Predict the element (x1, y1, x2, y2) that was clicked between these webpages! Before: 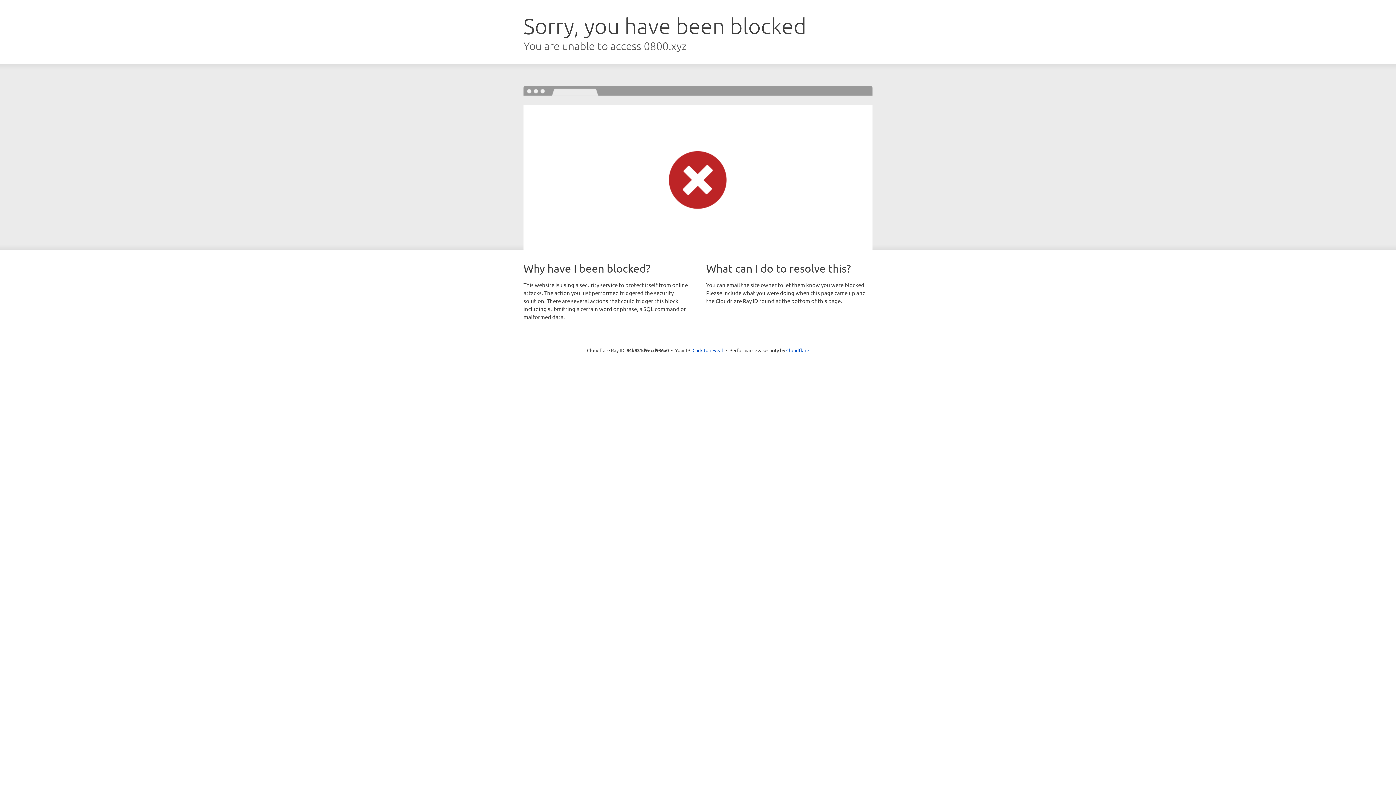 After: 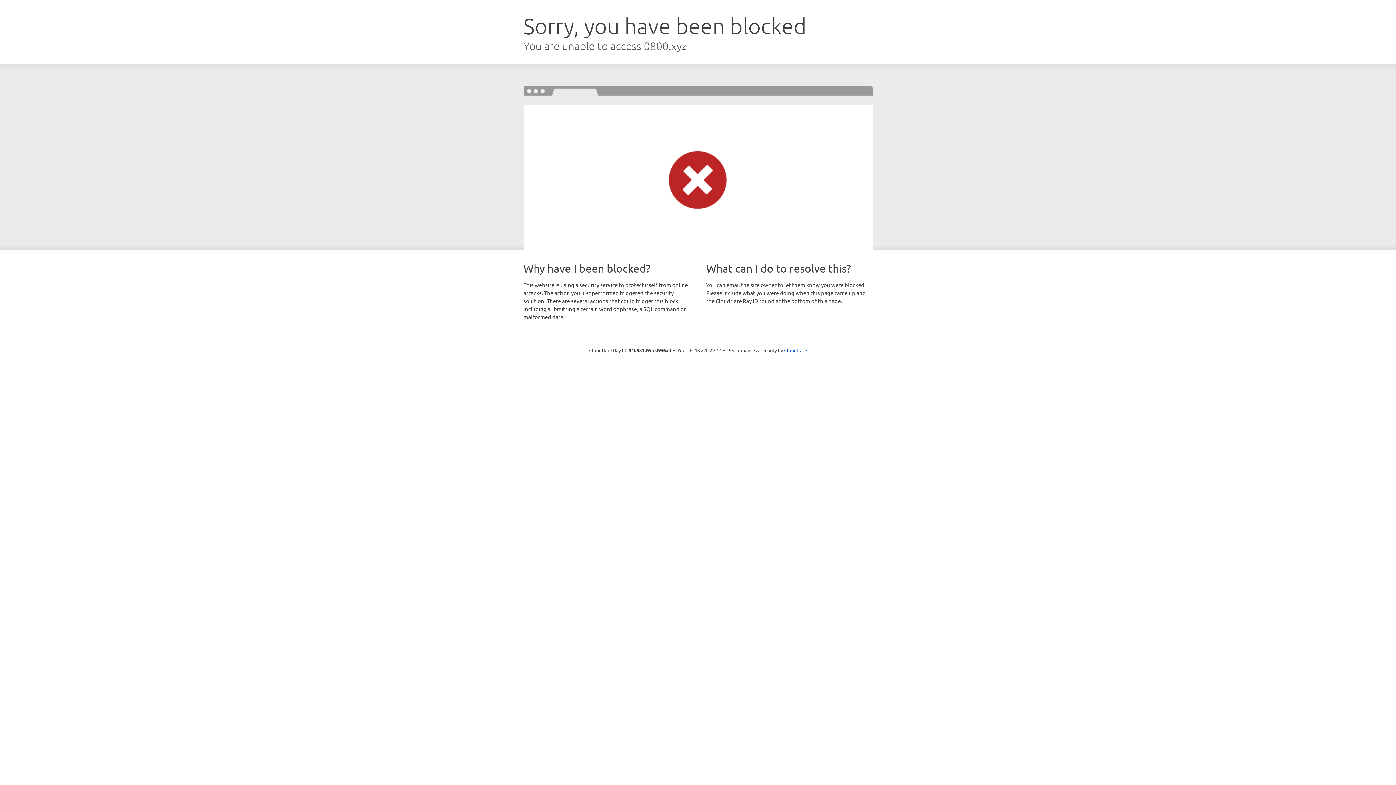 Action: bbox: (692, 346, 723, 353) label: Click to reveal